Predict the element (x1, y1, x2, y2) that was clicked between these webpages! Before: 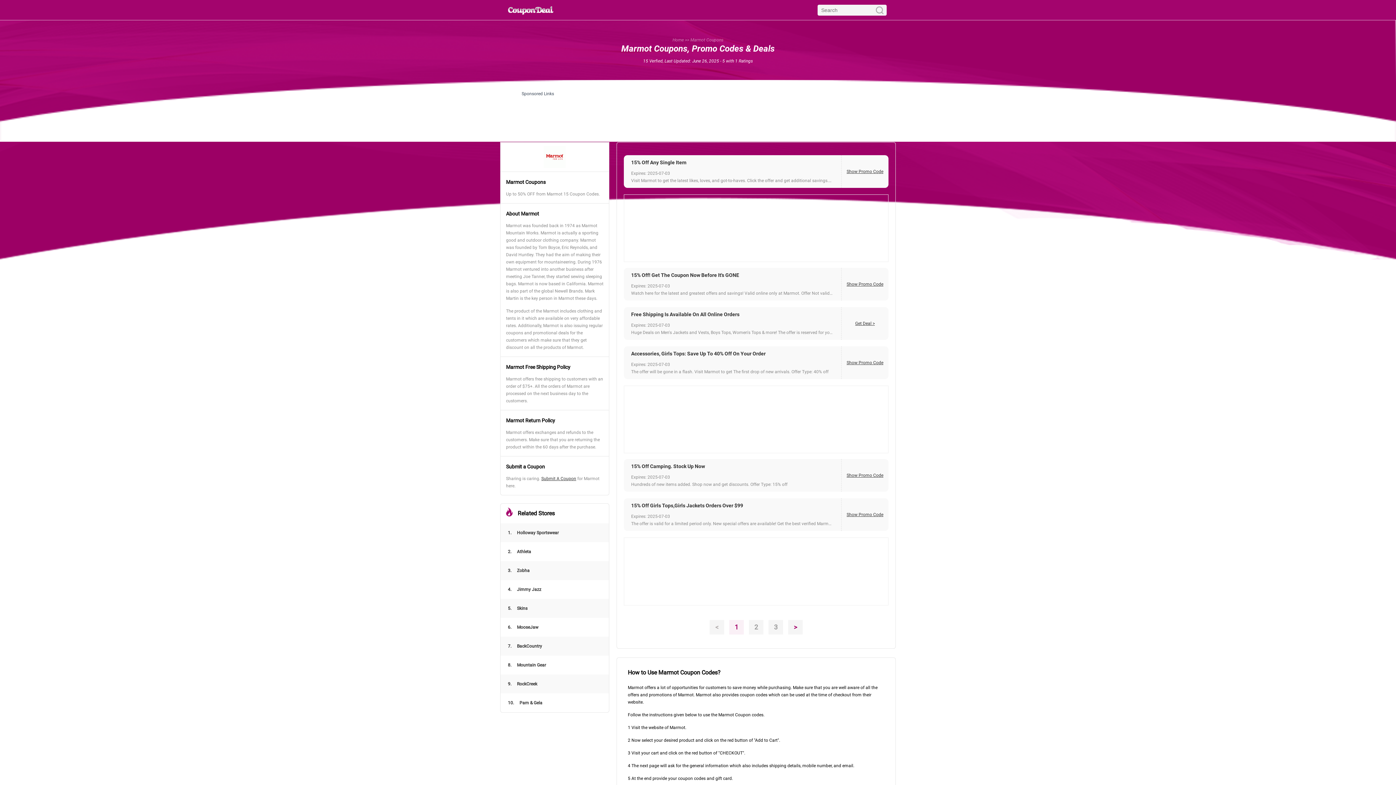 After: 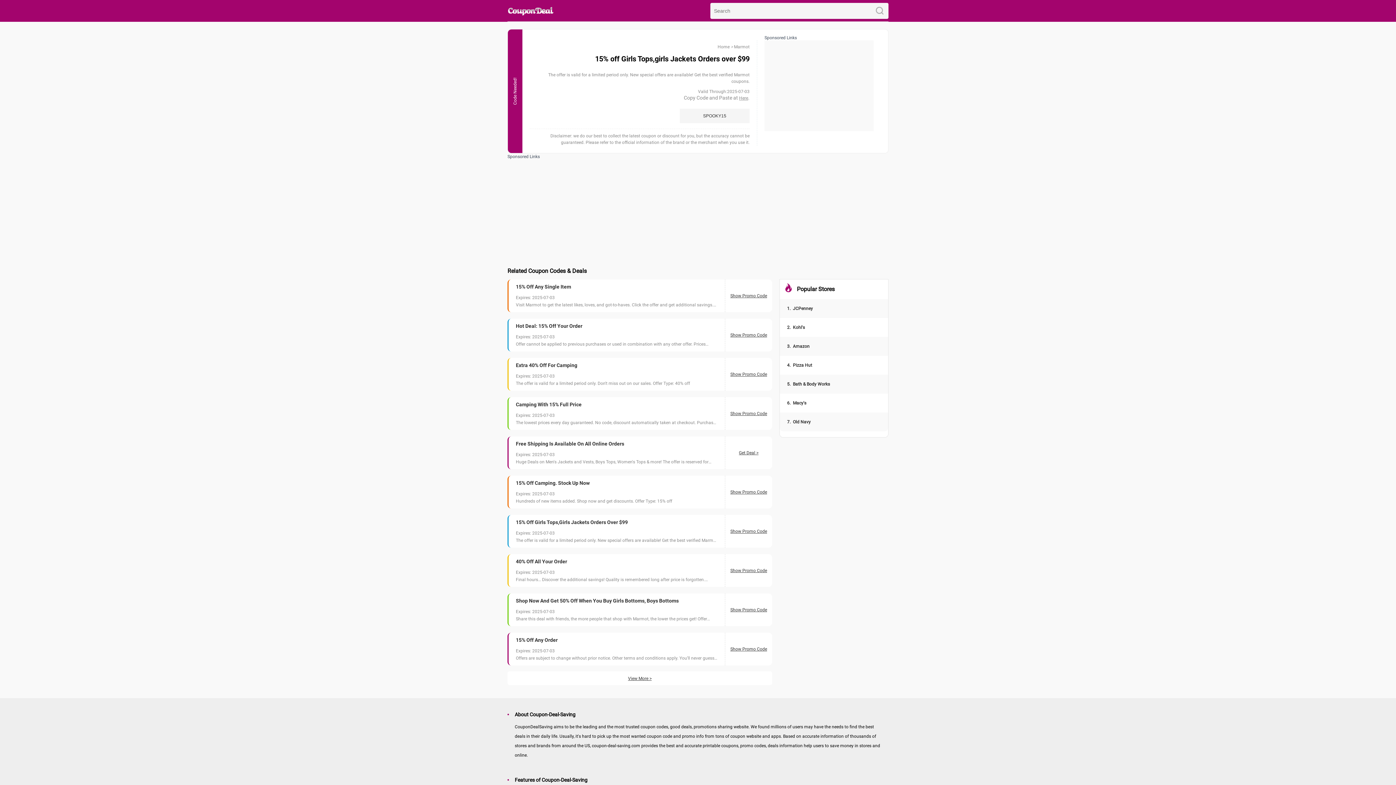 Action: bbox: (624, 498, 841, 531) label: 15% Off Girls Tops,Girls Jackets Orders Over $99

Expires: 2025-07-03
The offer is valid for a limited period only. New special offers are available! Get the best verified Marmot coupons. Offer Type: 15% off